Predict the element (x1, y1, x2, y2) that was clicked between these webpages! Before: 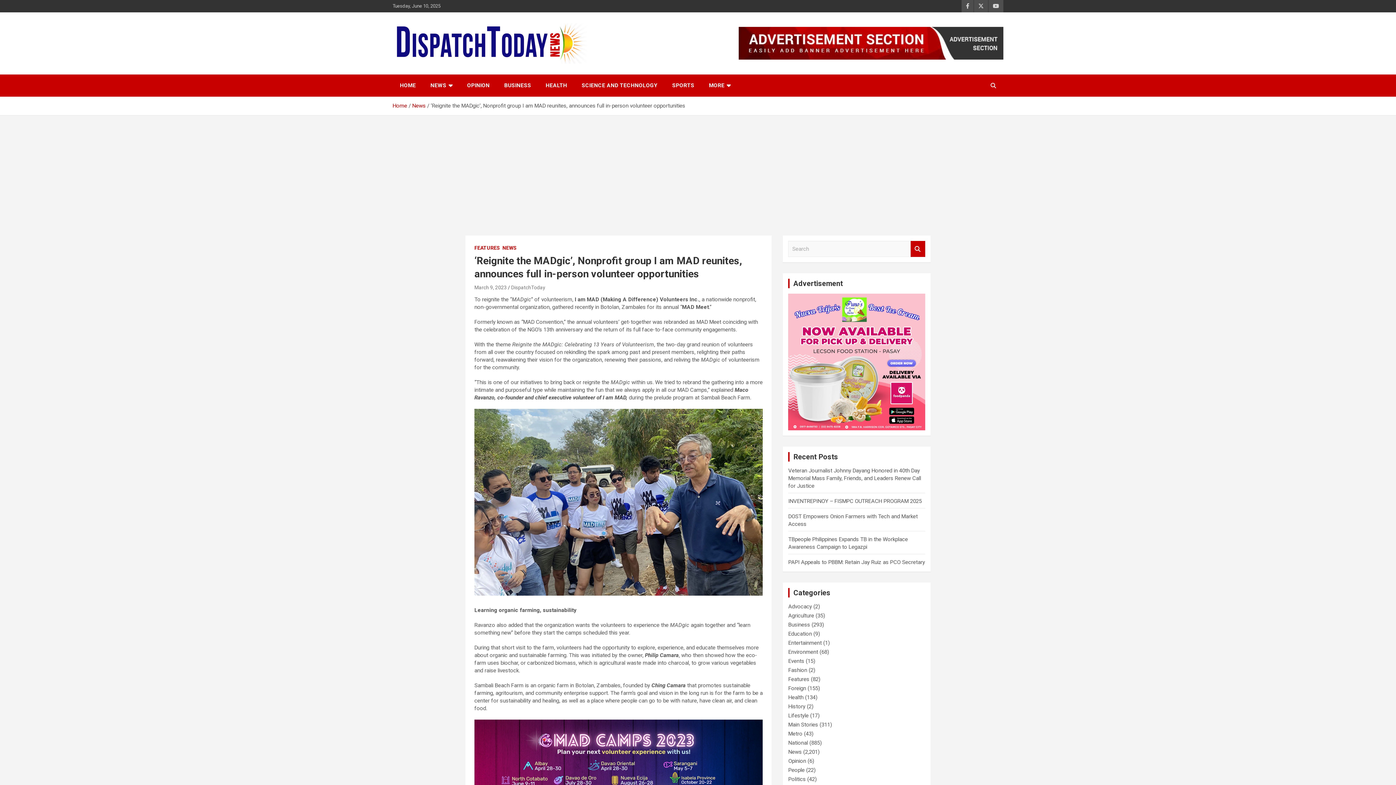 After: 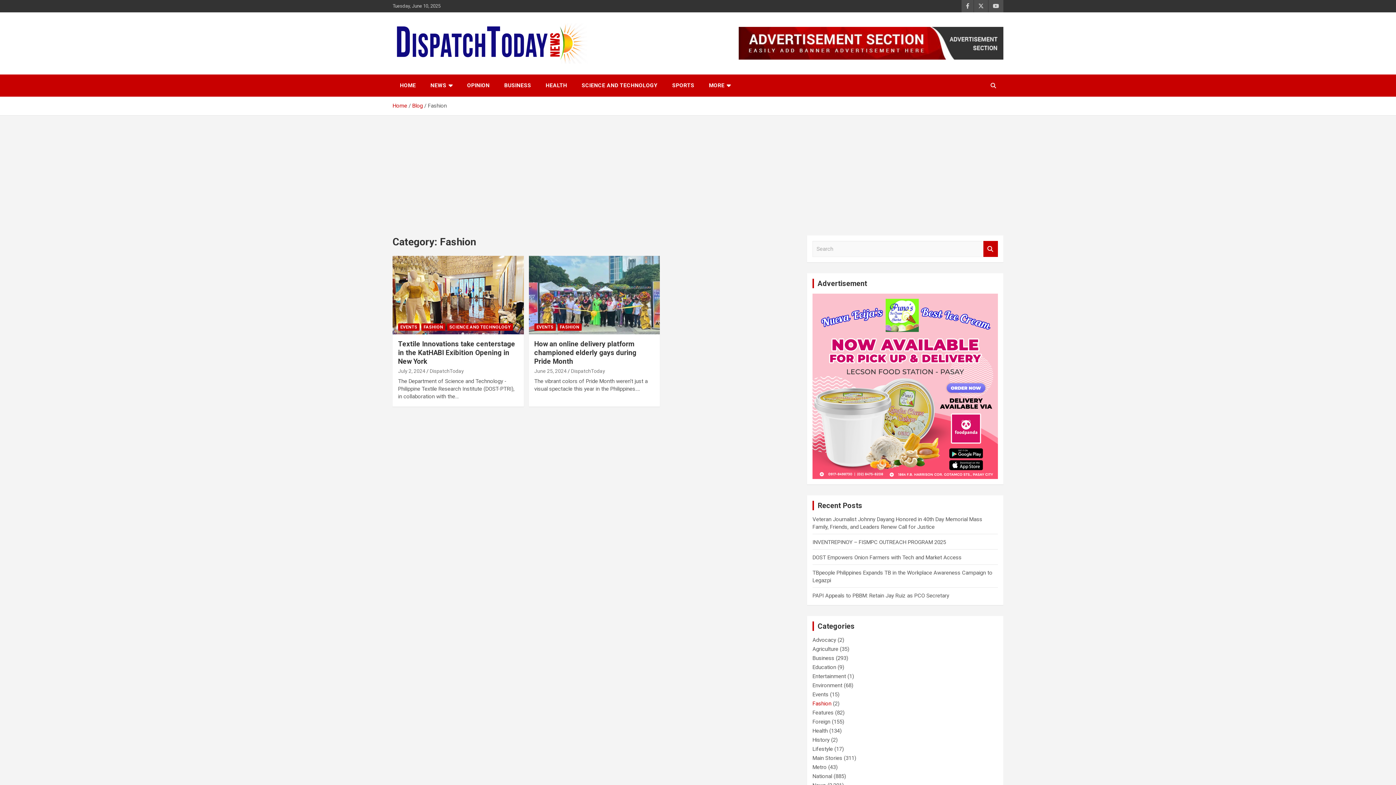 Action: label: Fashion bbox: (788, 667, 807, 673)